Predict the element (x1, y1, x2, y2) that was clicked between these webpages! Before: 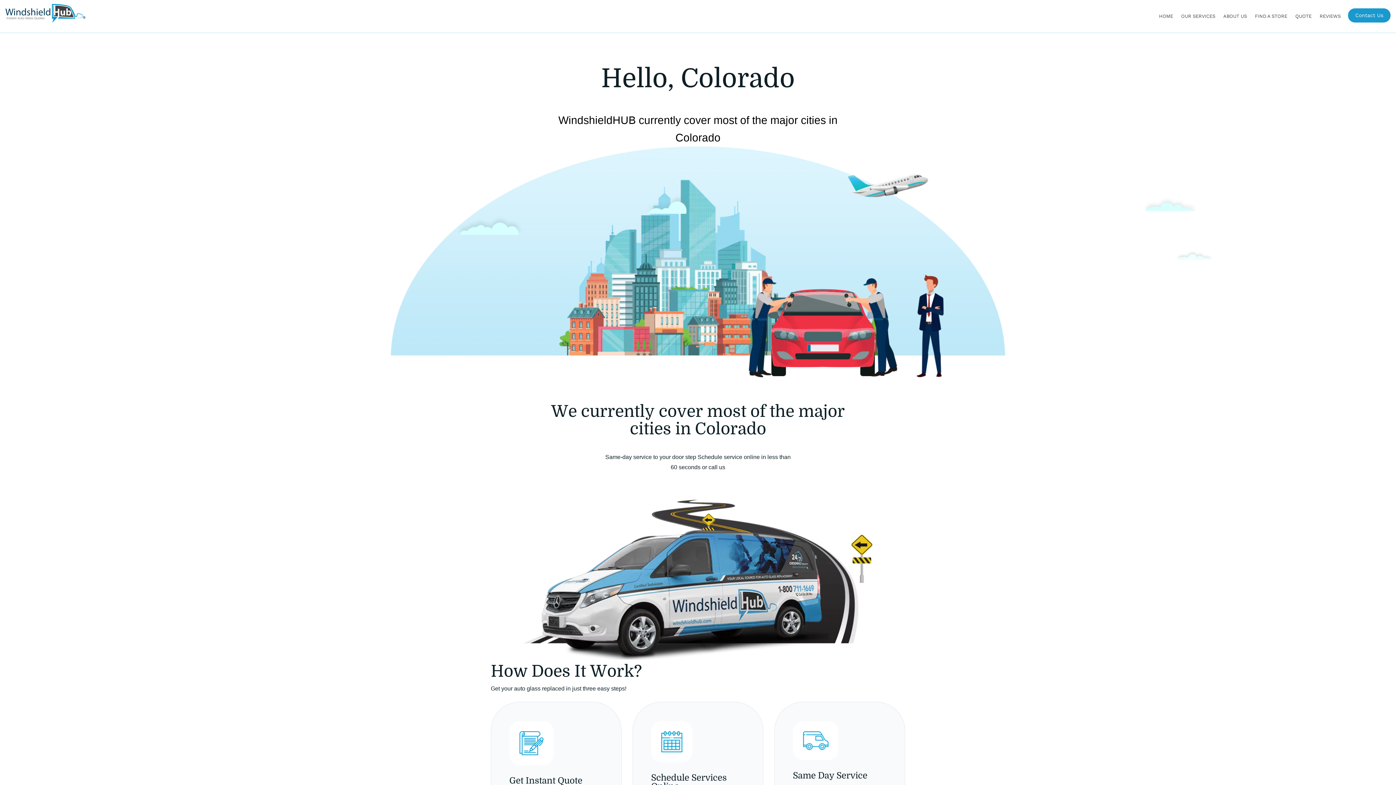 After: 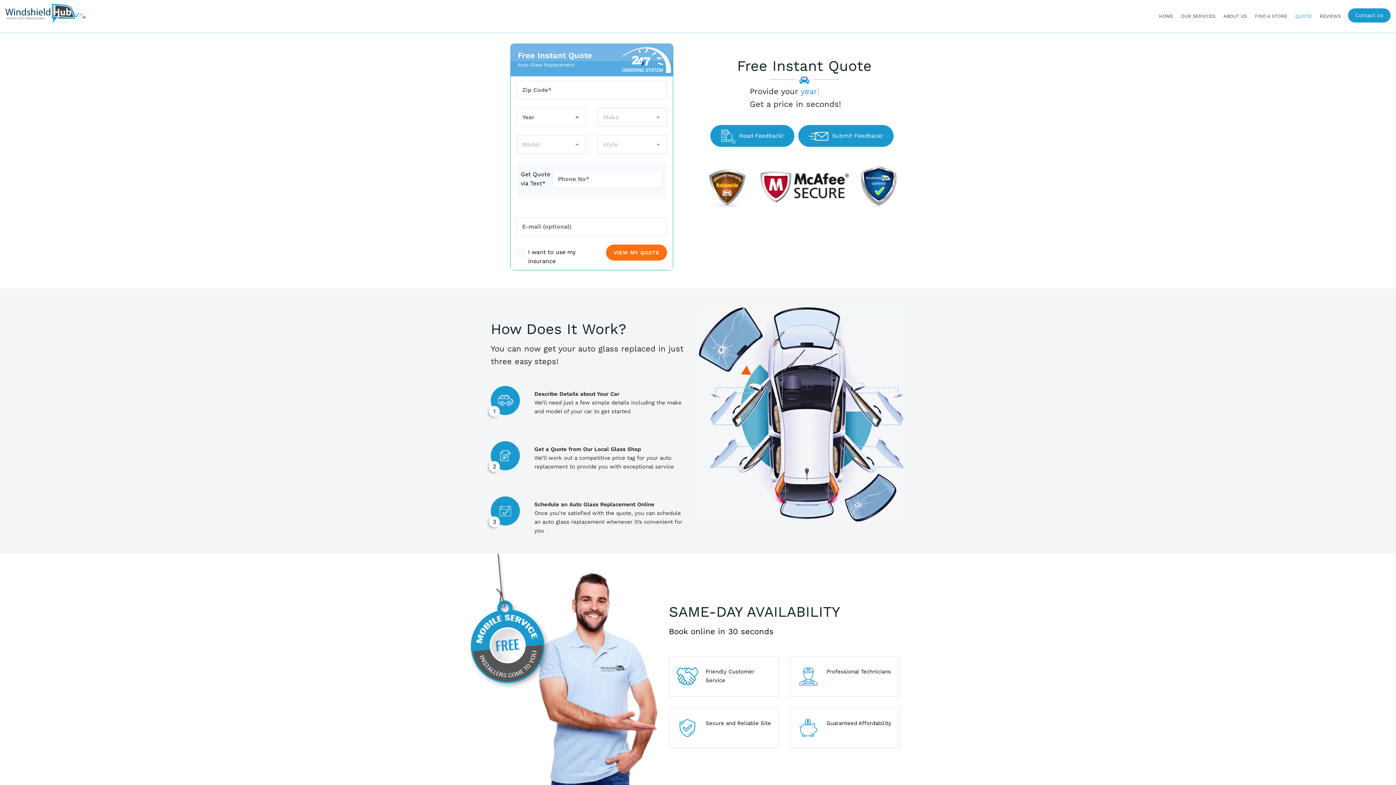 Action: bbox: (1291, 0, 1316, 32) label: QUOTE